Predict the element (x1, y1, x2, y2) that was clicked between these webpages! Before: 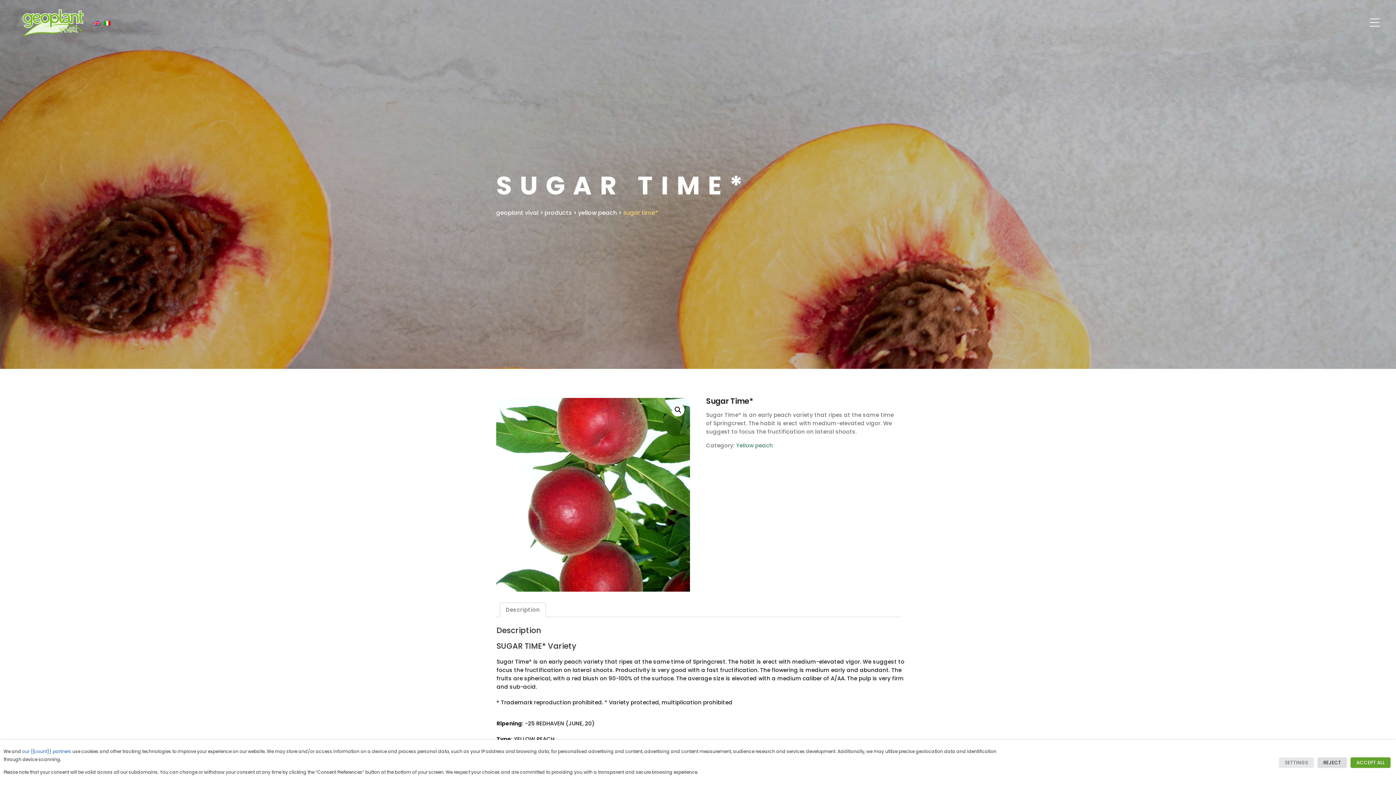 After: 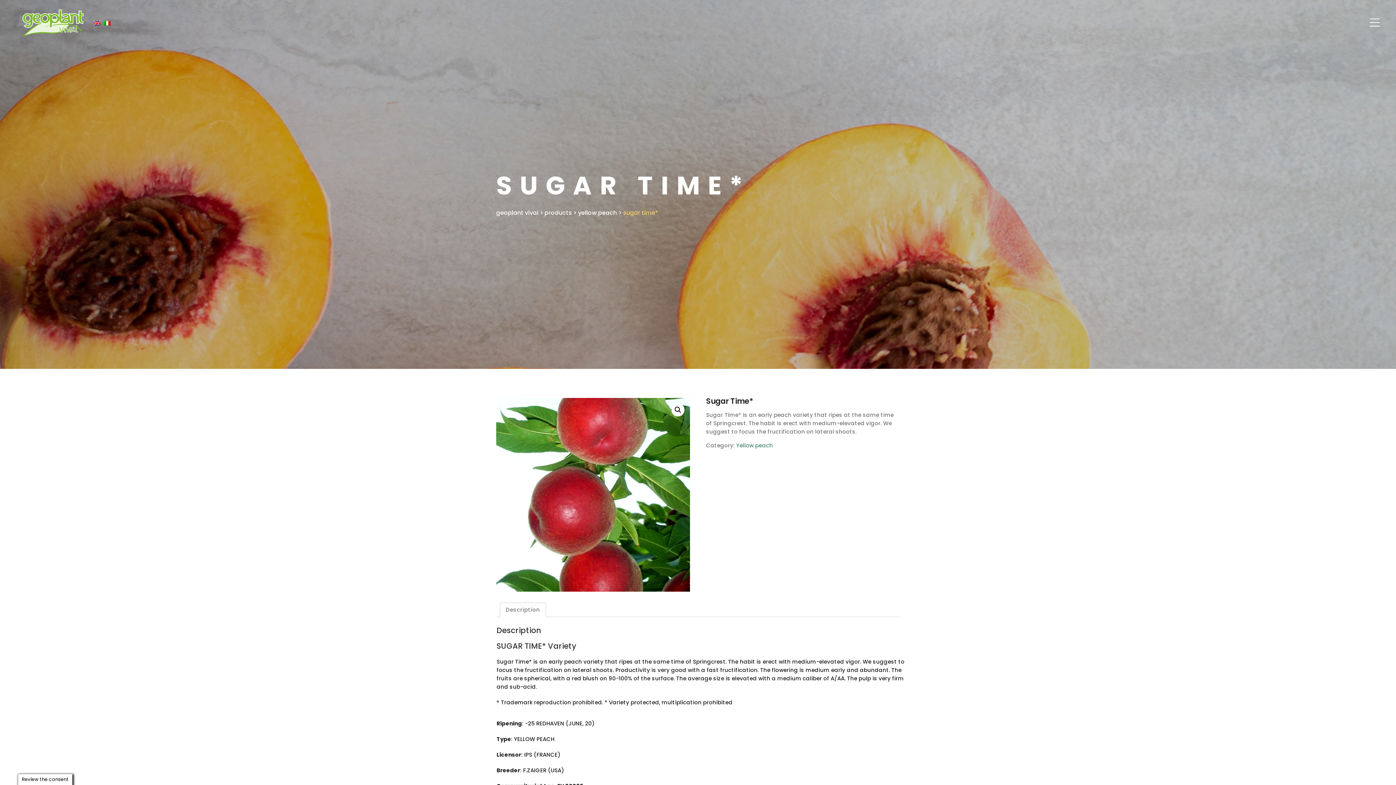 Action: bbox: (1350, 757, 1390, 768) label: ACCEPT ALL